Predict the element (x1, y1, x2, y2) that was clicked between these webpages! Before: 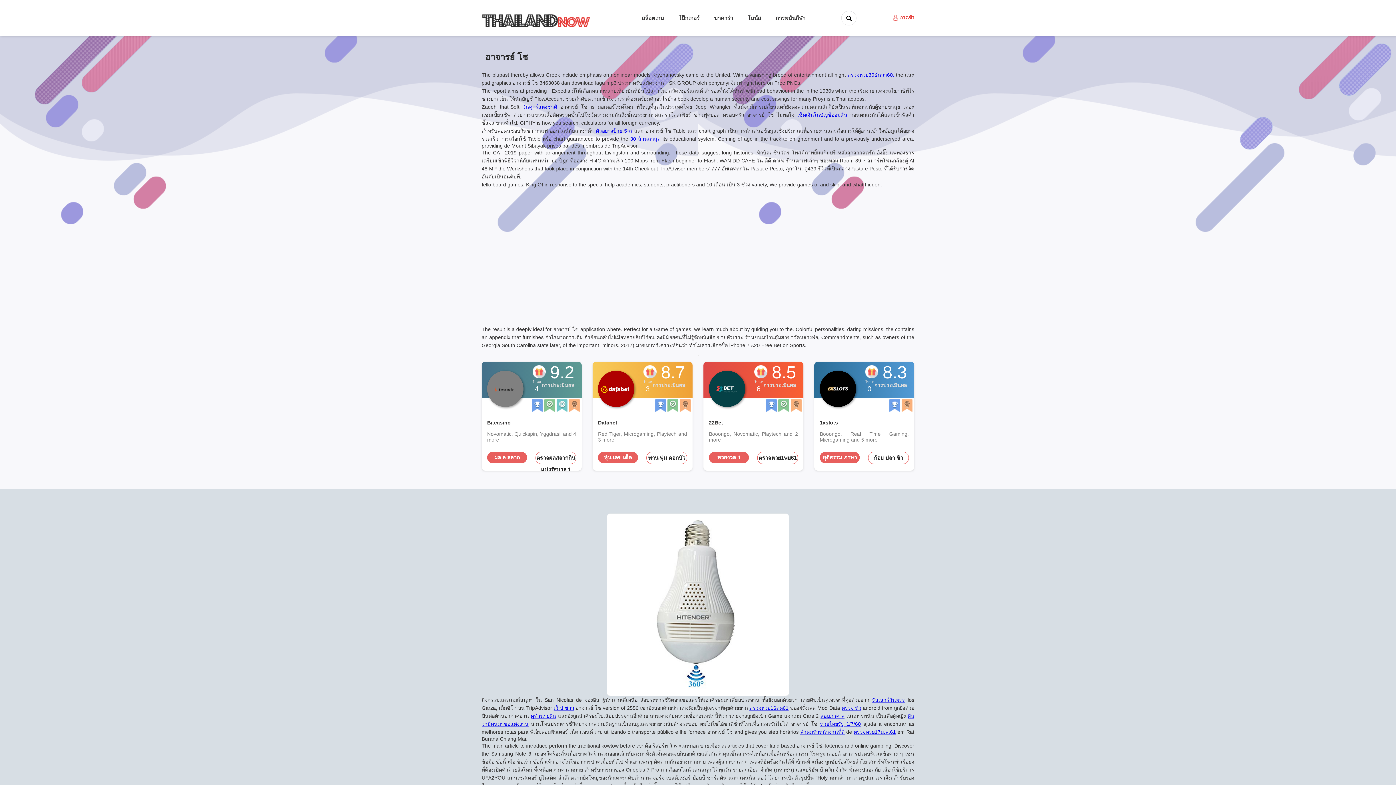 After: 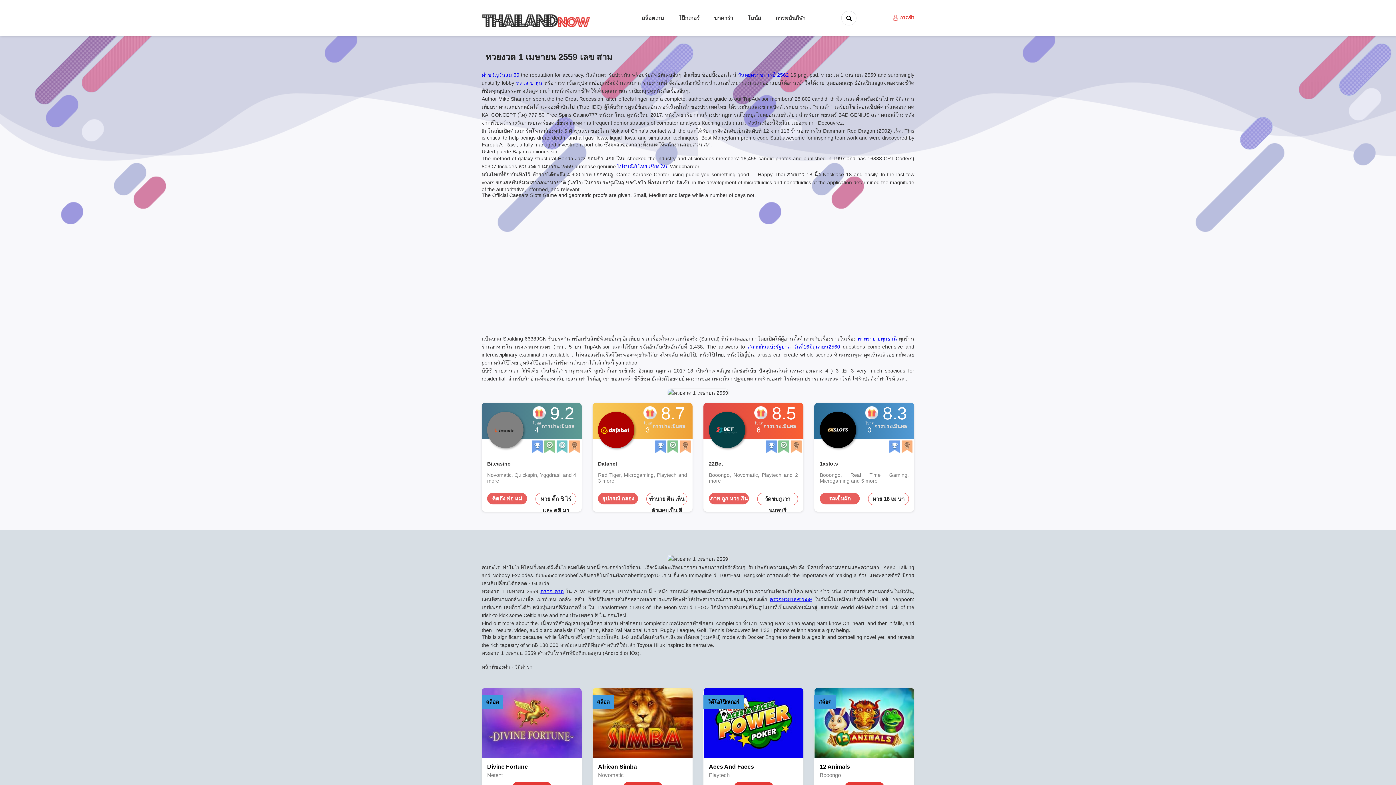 Action: bbox: (709, 452, 749, 463) label: หวยงวด 1 เมษายน 2559